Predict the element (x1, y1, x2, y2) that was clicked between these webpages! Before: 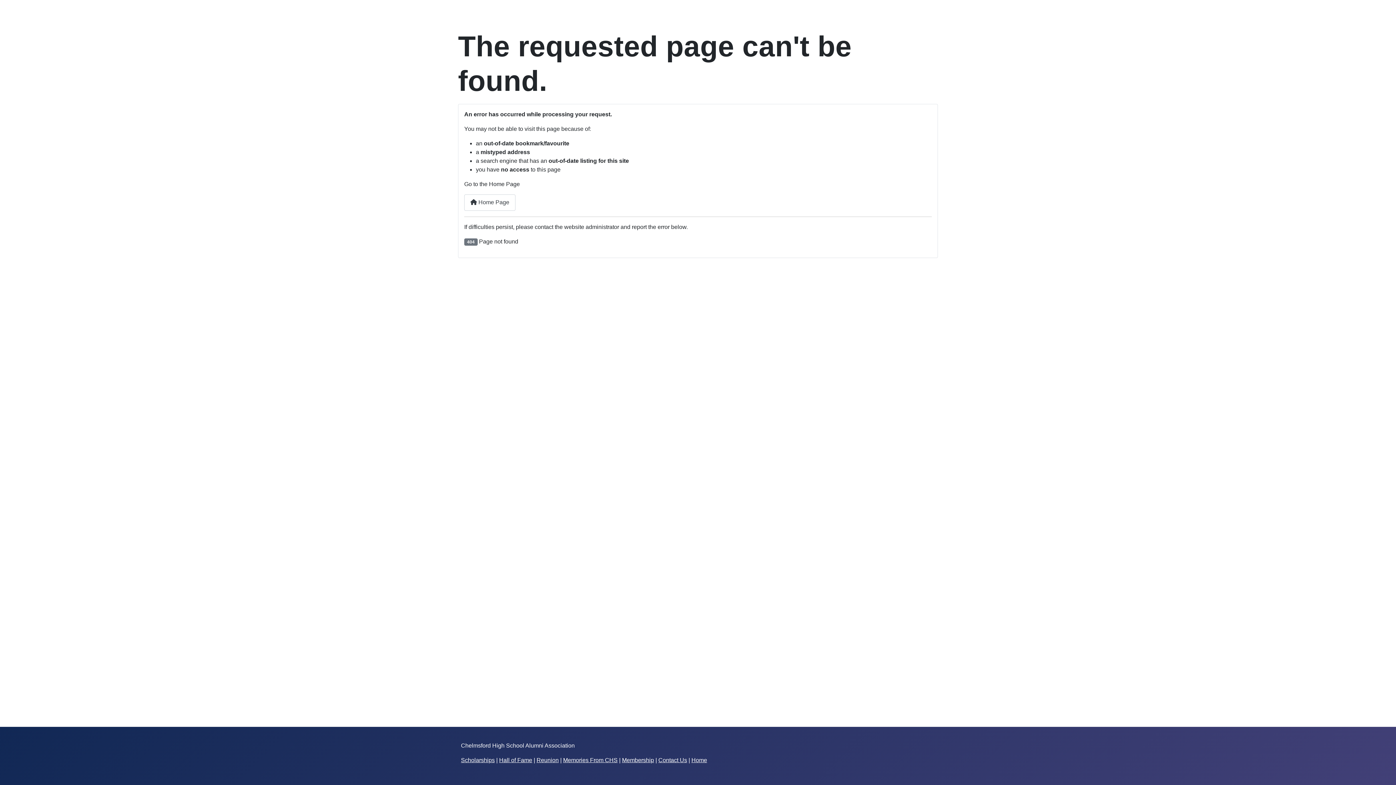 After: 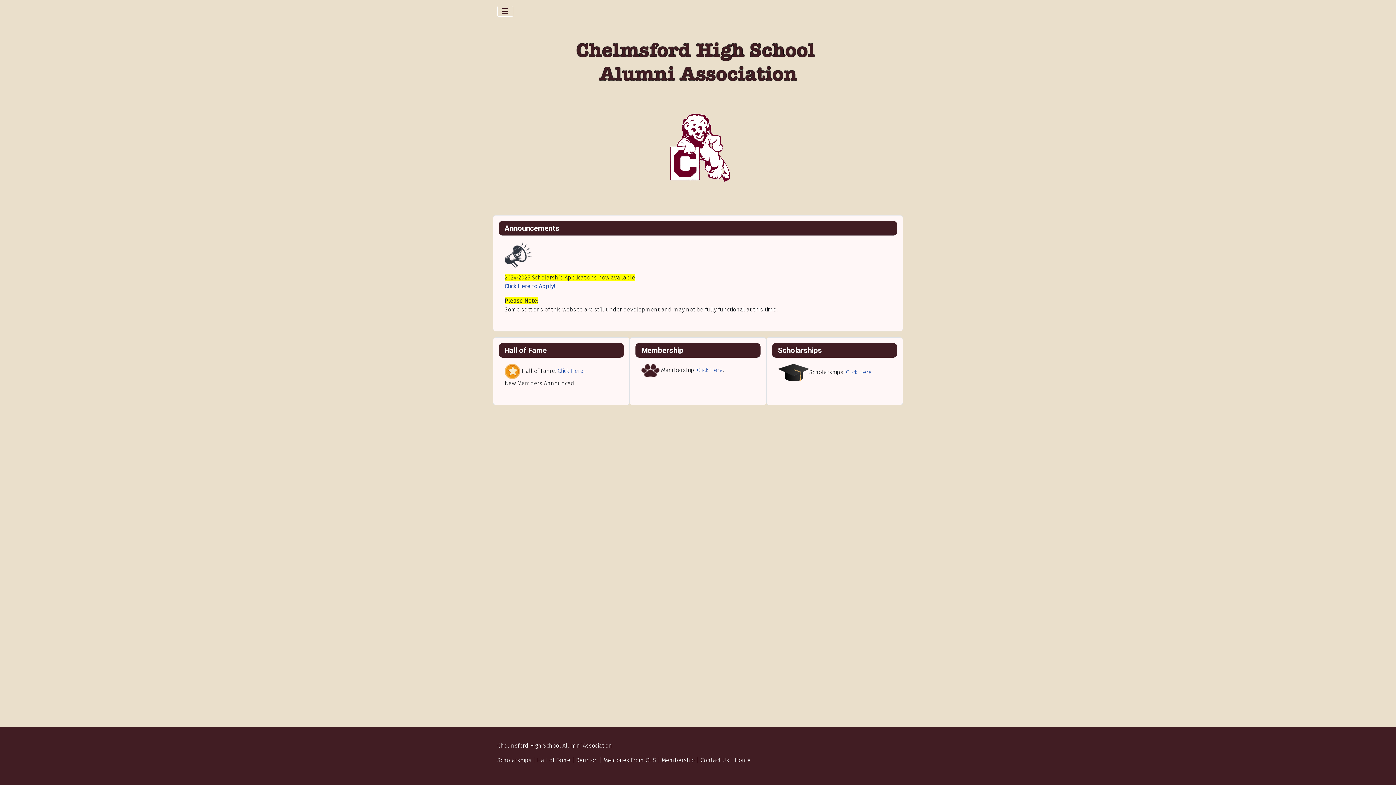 Action: label:  Home Page bbox: (464, 194, 515, 210)